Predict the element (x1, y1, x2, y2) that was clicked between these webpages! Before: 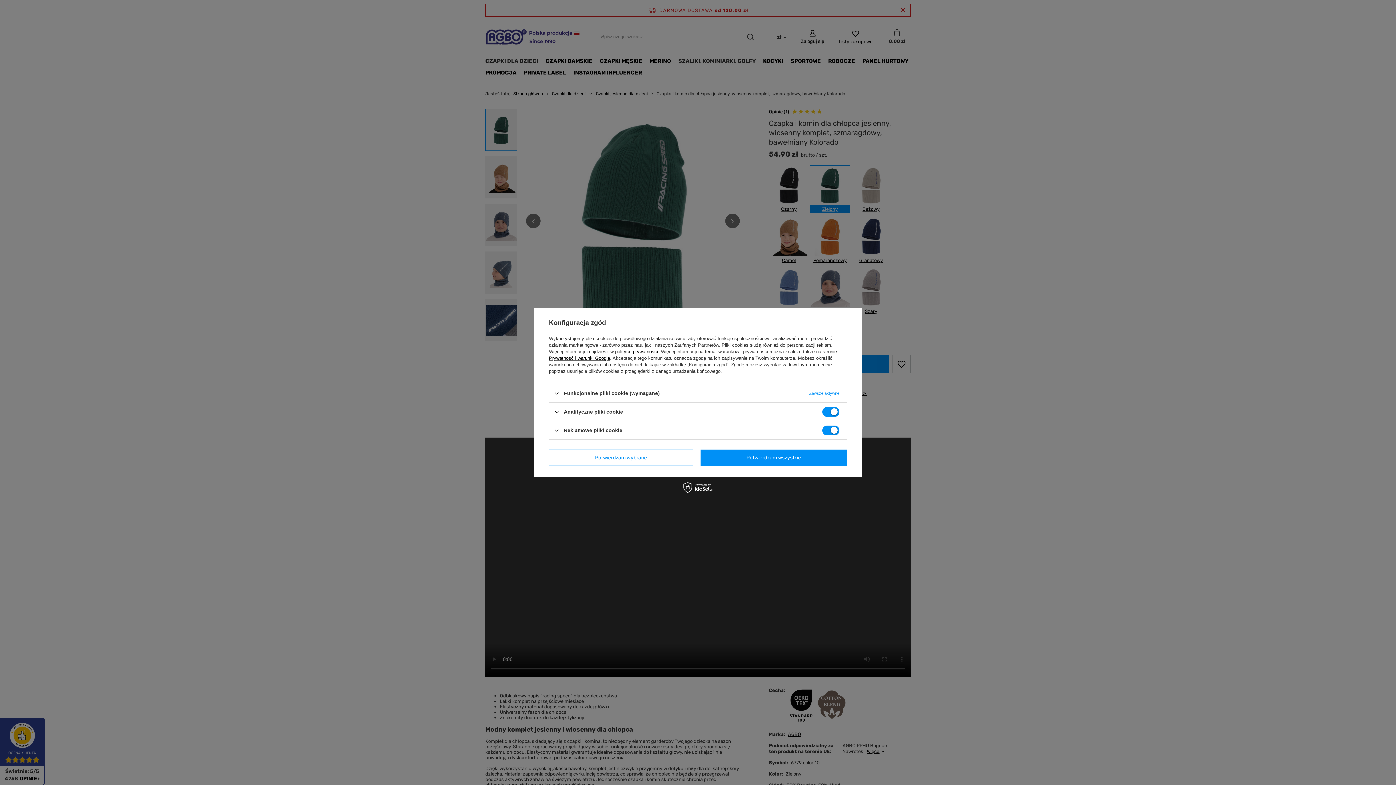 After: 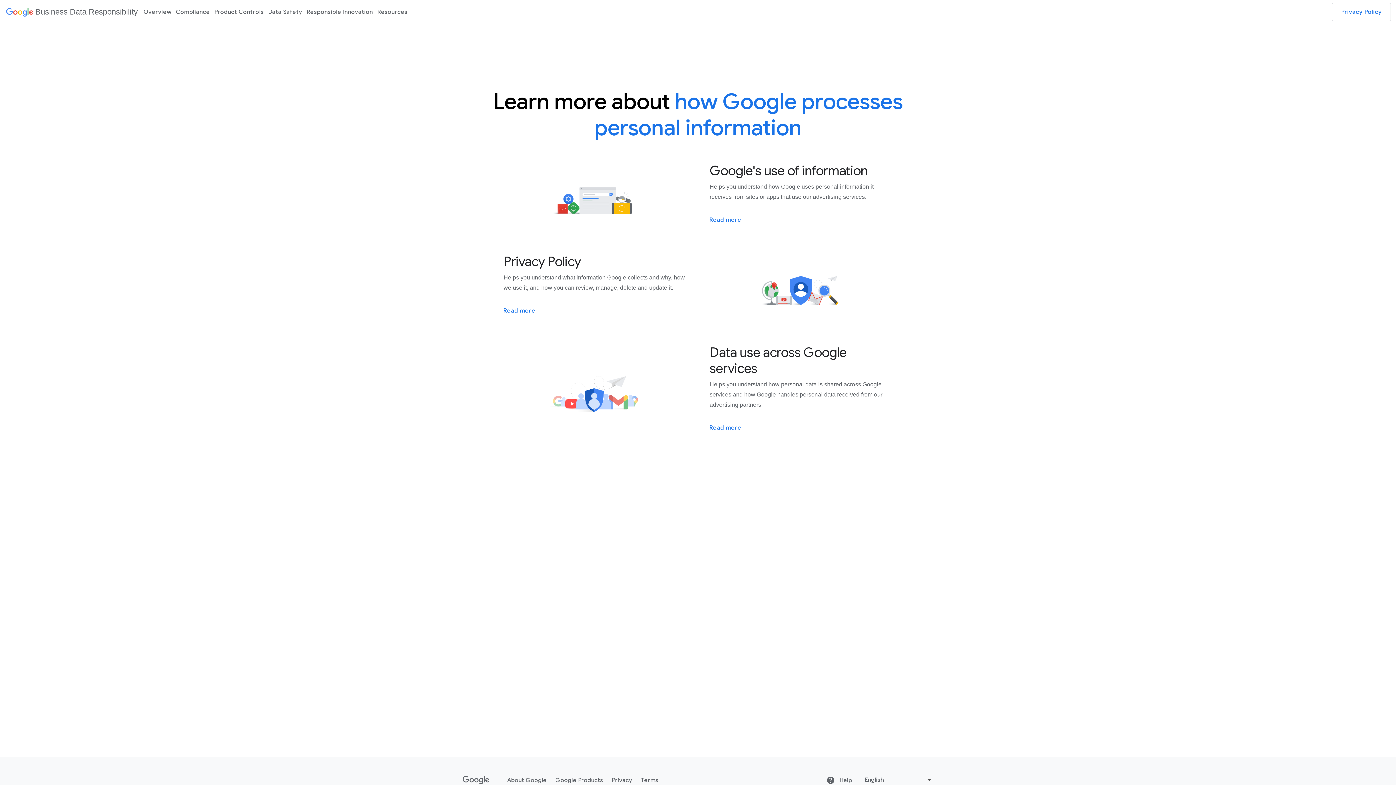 Action: label: Prywatność i warunki Google bbox: (549, 355, 610, 361)